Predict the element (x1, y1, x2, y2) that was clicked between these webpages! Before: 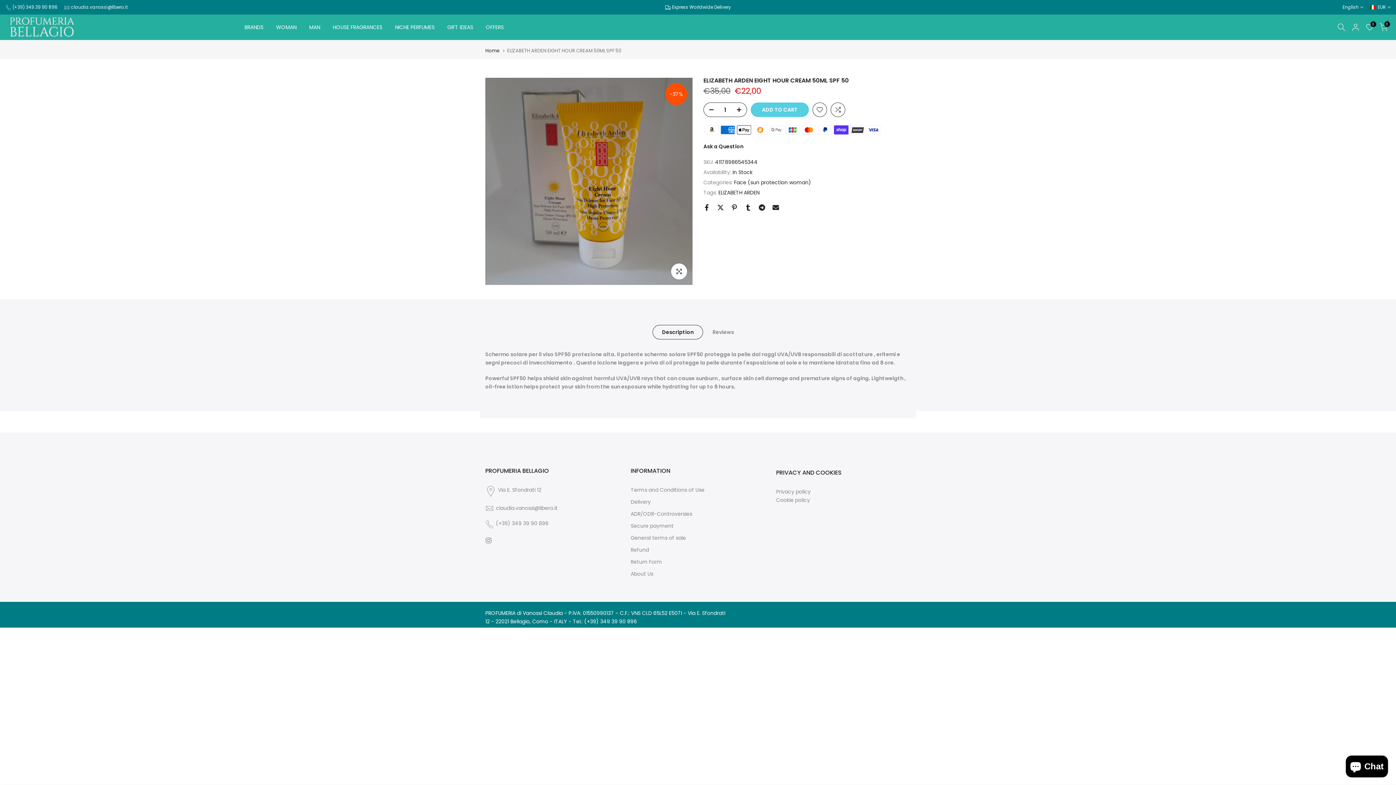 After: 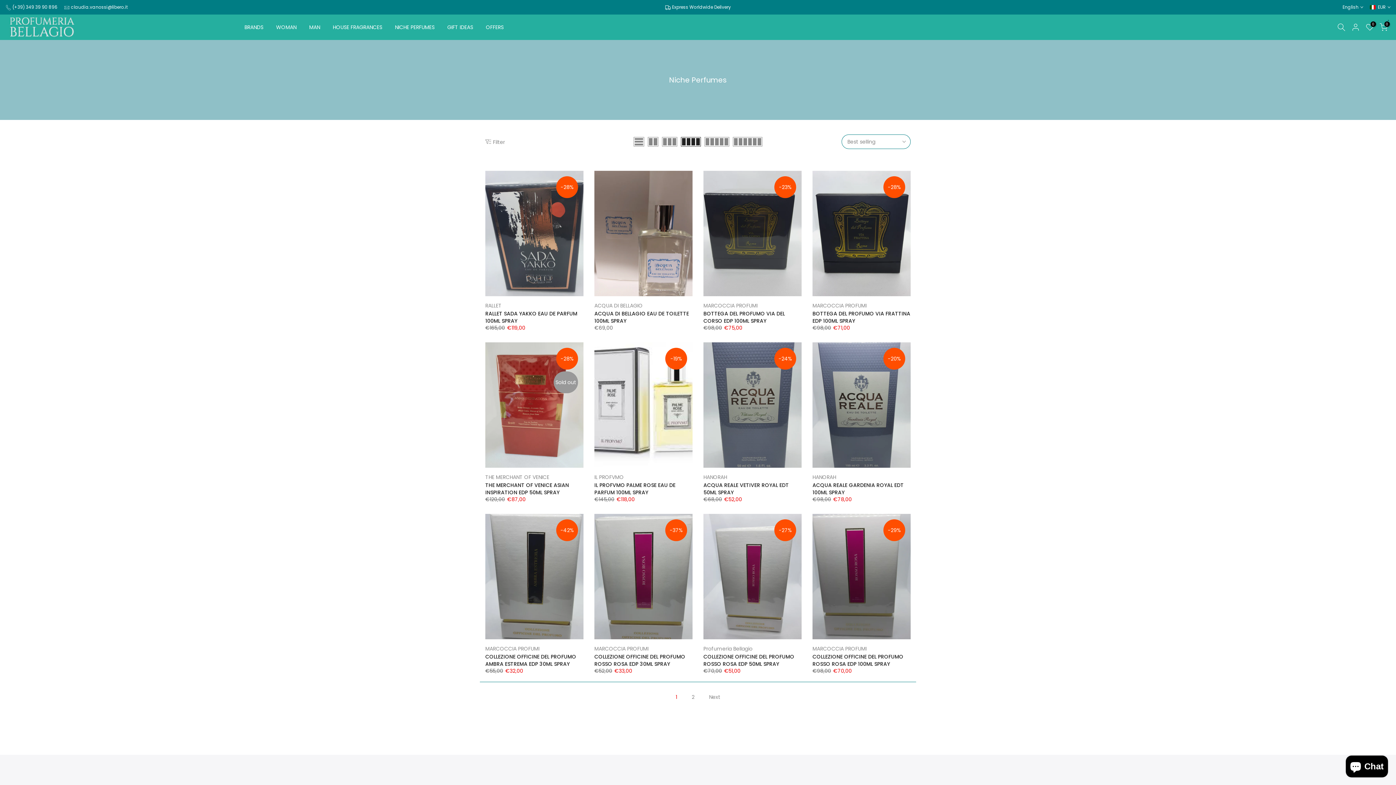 Action: label: NICHE PERFUMES bbox: (388, 22, 441, 31)